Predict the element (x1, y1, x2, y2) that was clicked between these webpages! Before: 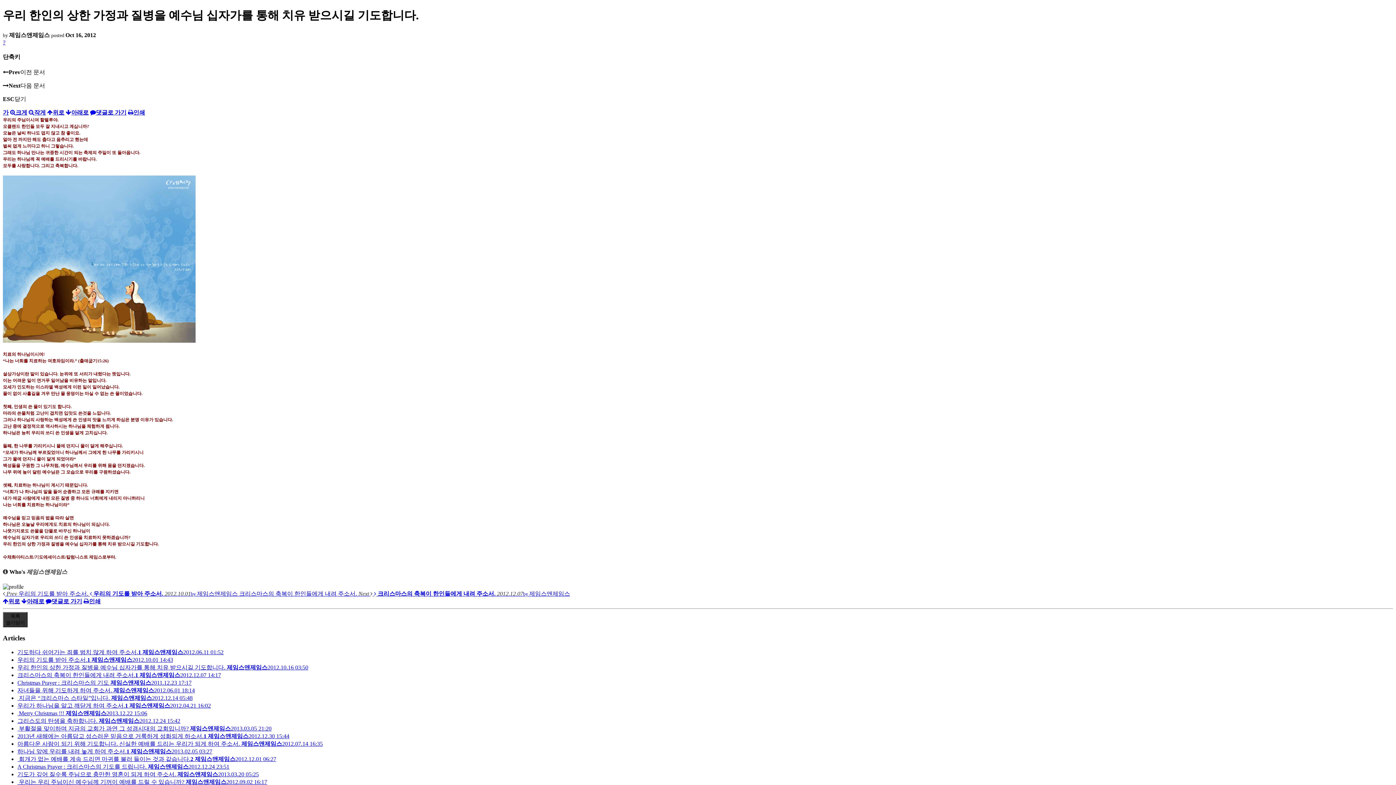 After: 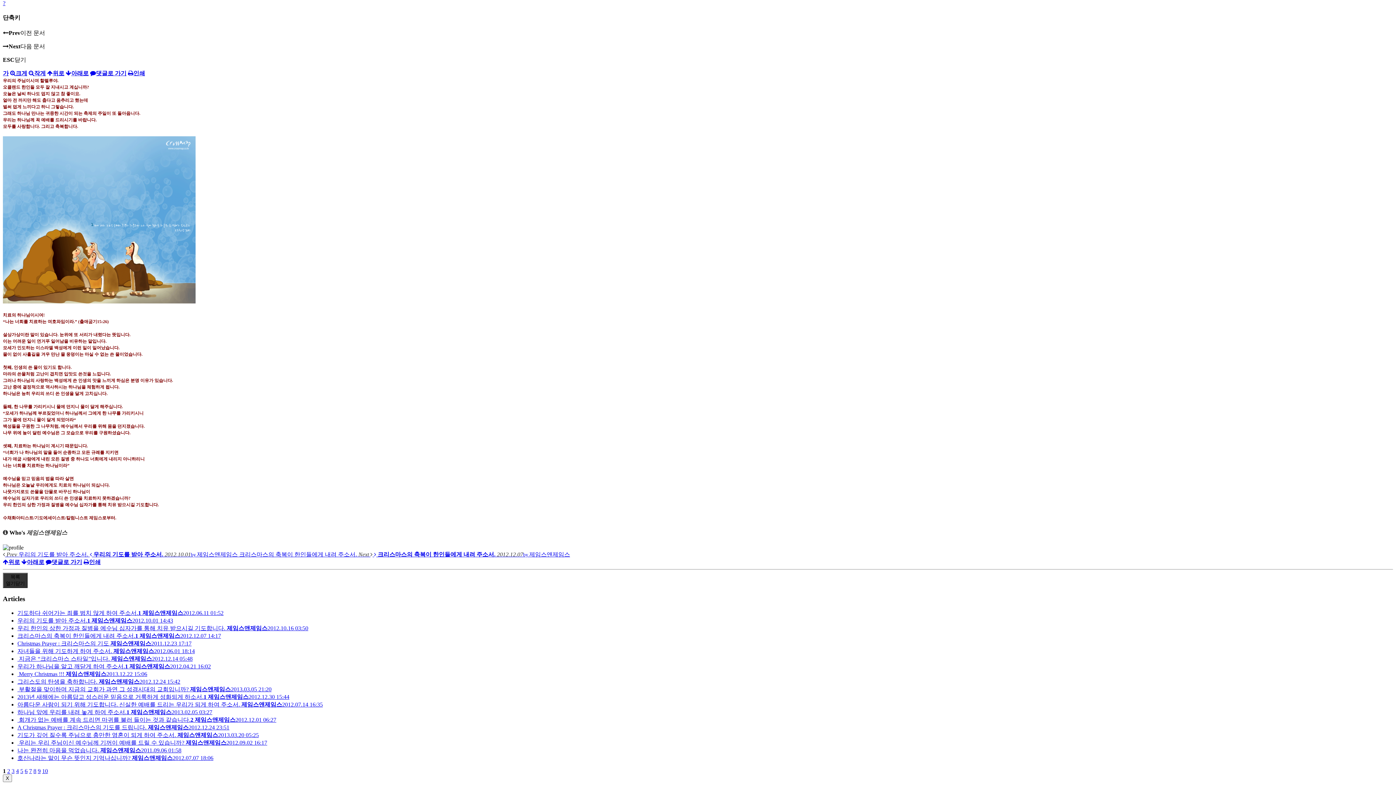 Action: label: 아래로 bbox: (21, 598, 44, 604)